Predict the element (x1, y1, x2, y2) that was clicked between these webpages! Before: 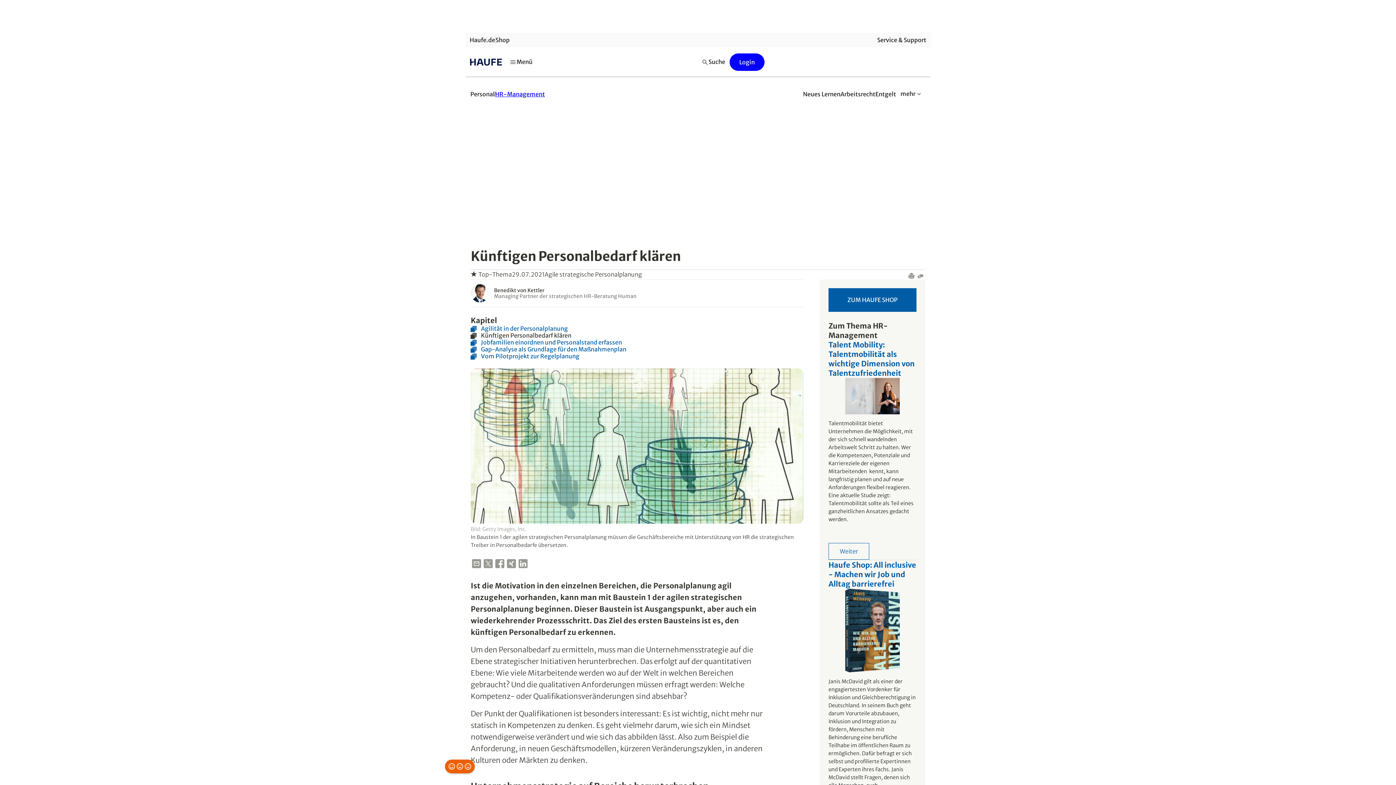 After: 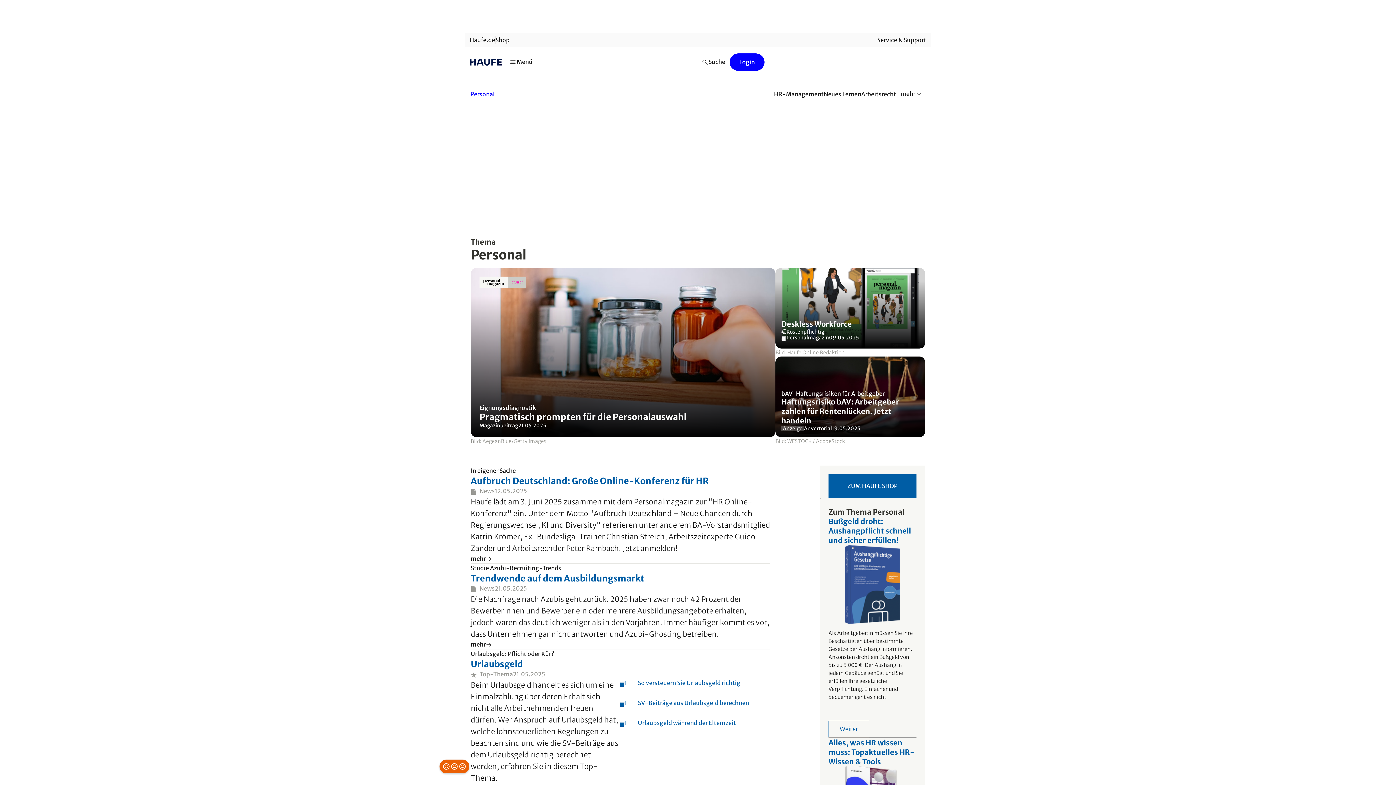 Action: bbox: (470, 53, 506, 71)